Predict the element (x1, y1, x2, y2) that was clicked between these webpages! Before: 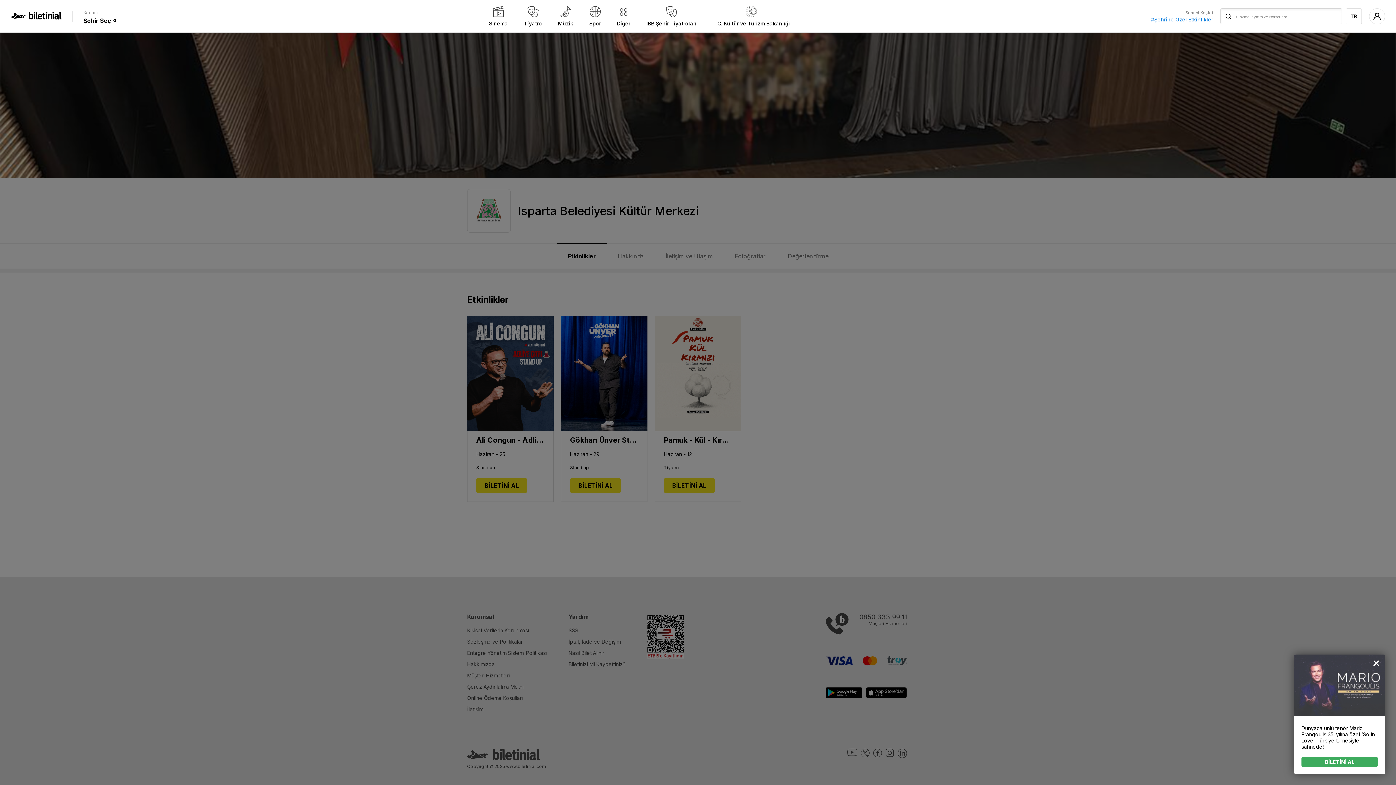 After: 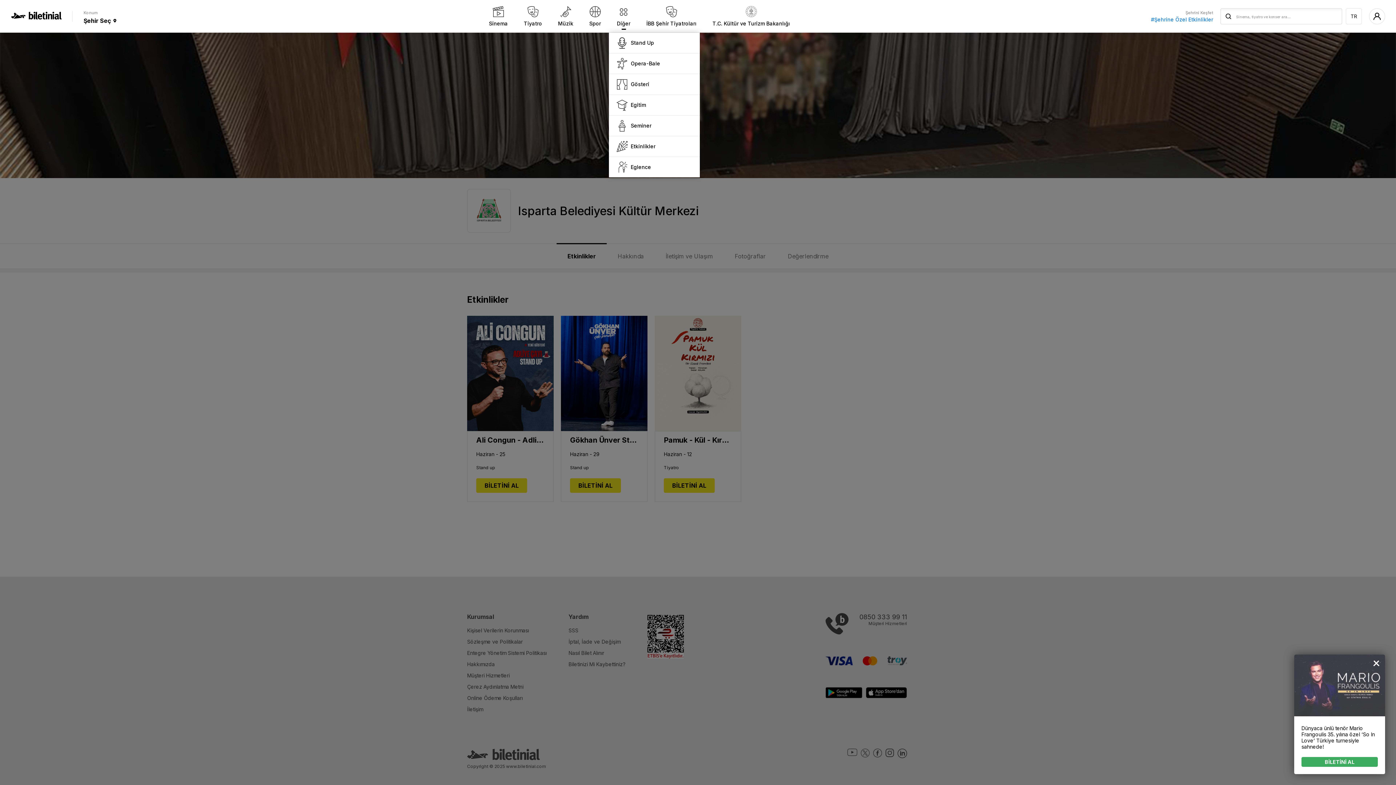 Action: bbox: (609, 0, 638, 32) label: Diğer